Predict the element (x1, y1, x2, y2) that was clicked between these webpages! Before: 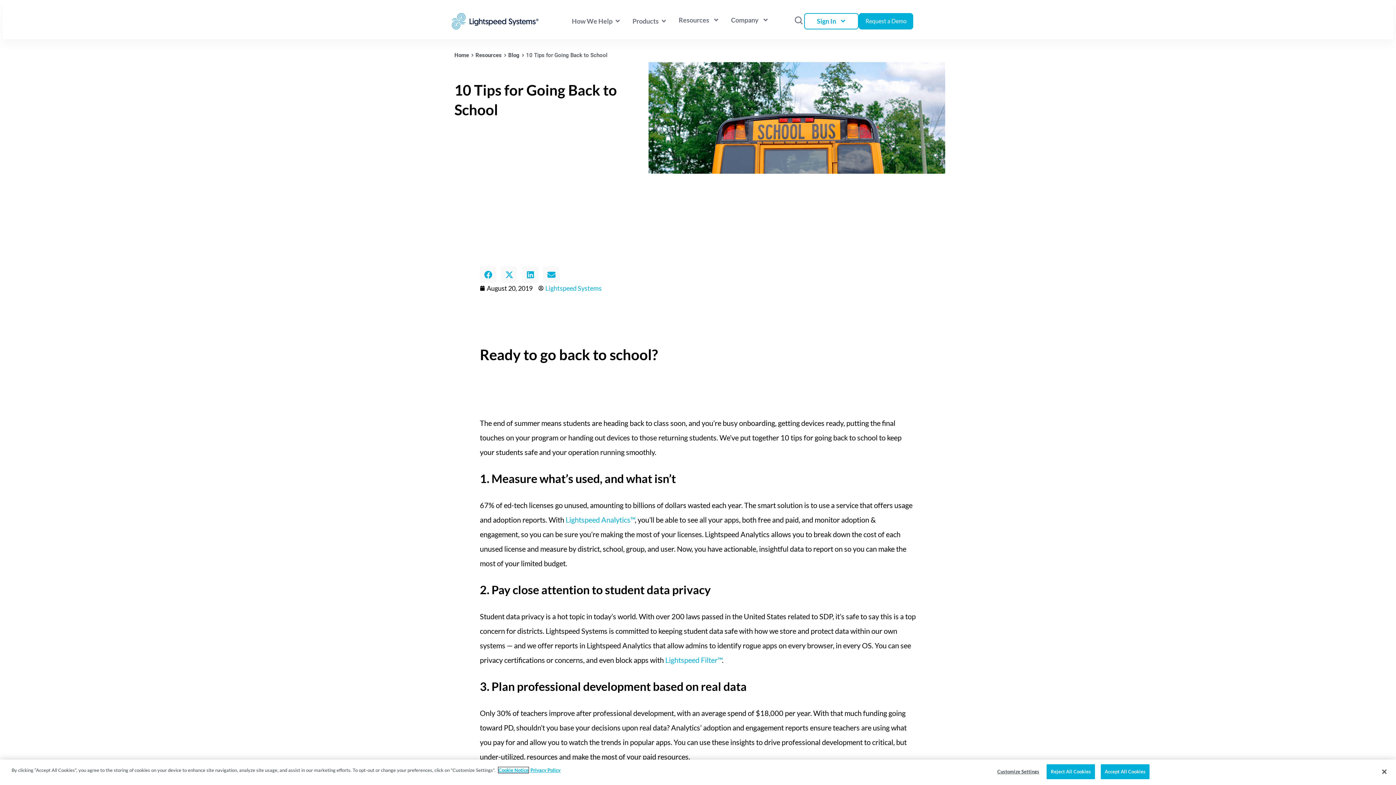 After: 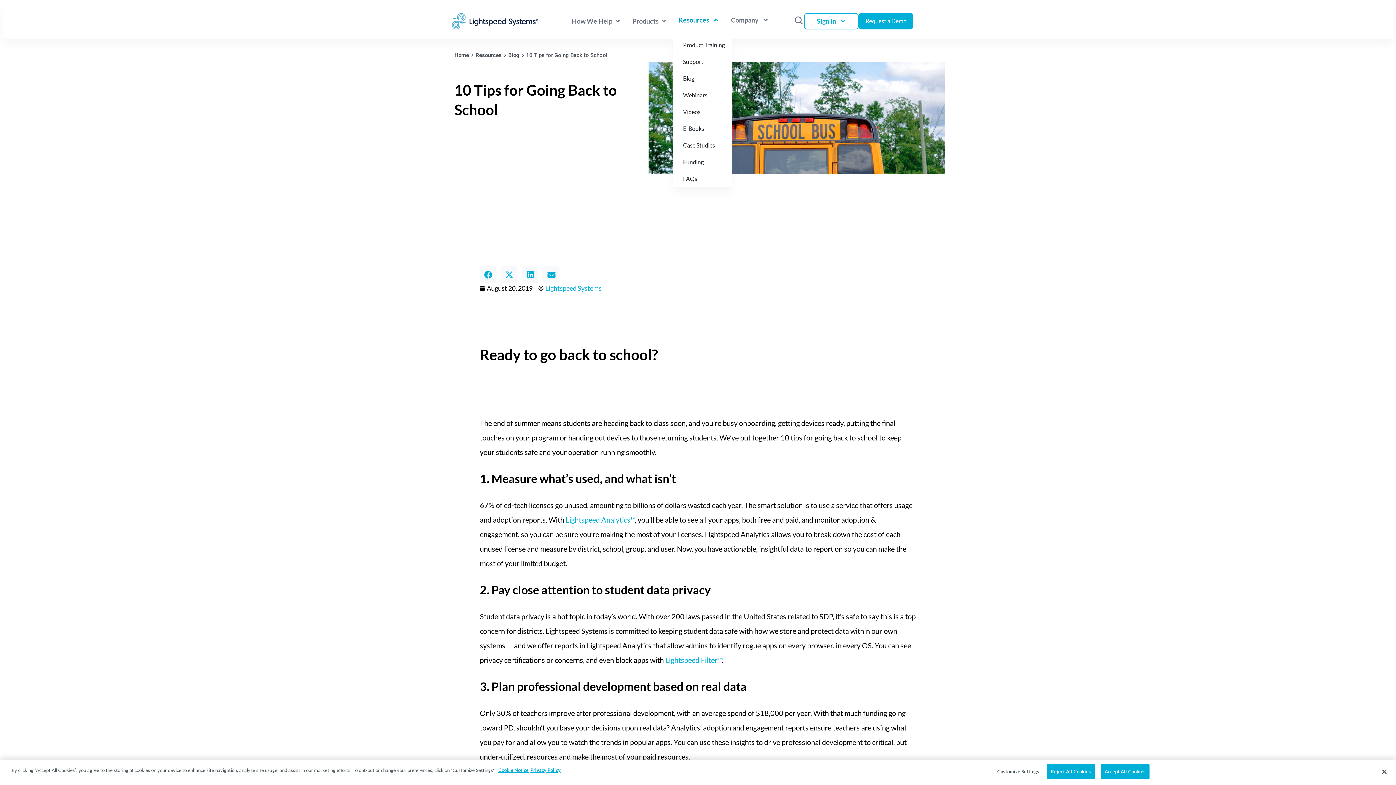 Action: bbox: (673, 13, 725, 26) label: Resources